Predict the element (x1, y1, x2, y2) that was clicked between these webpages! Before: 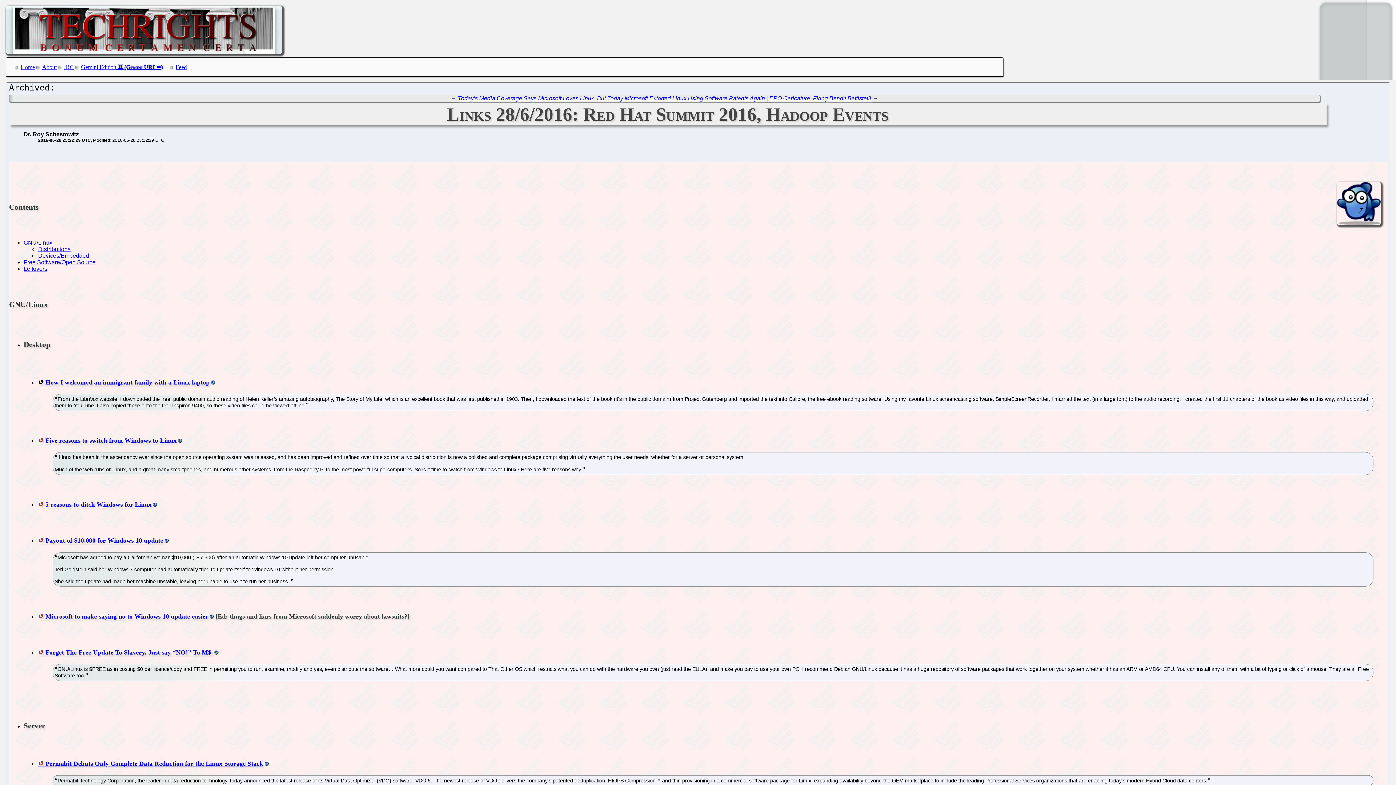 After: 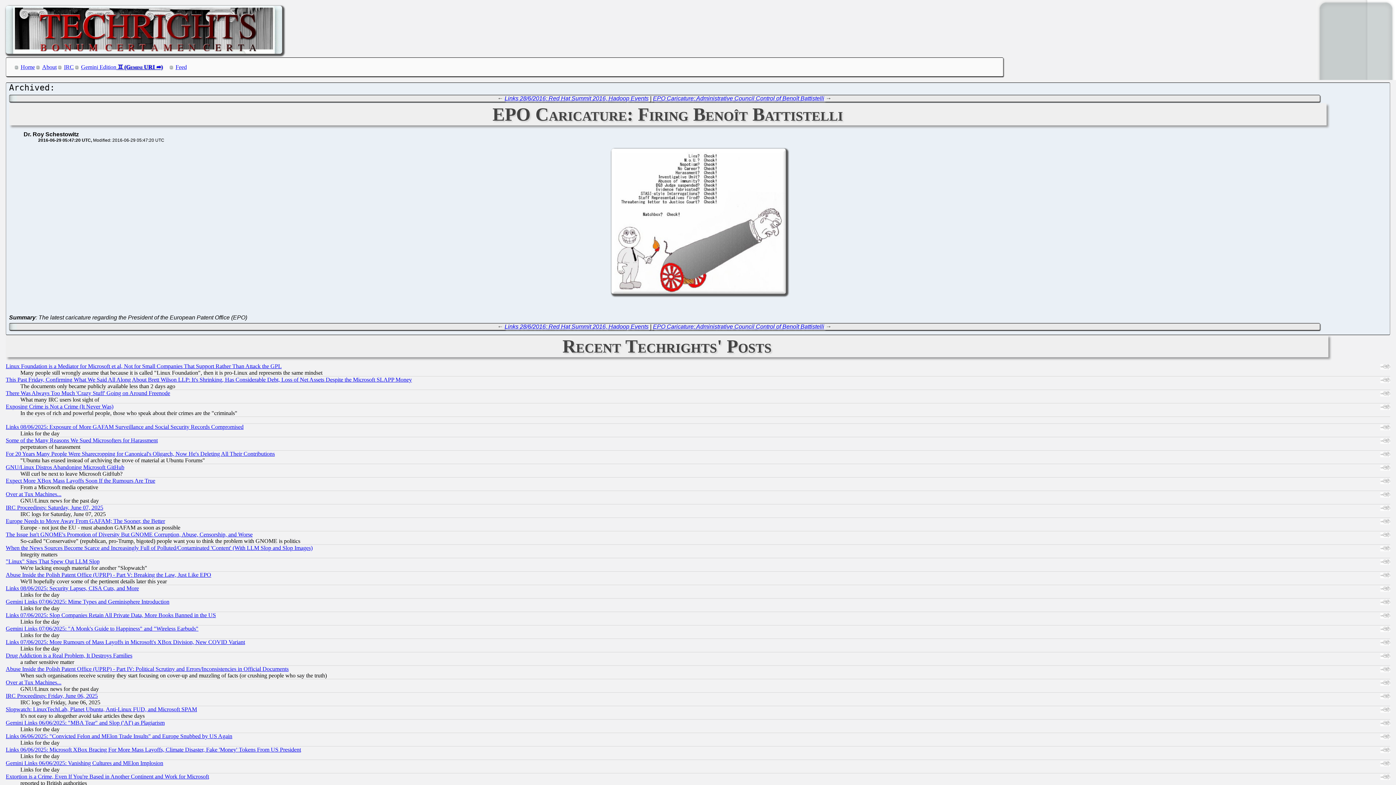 Action: bbox: (769, 95, 871, 101) label: EPO Caricature: Firing Benoît Battistelli